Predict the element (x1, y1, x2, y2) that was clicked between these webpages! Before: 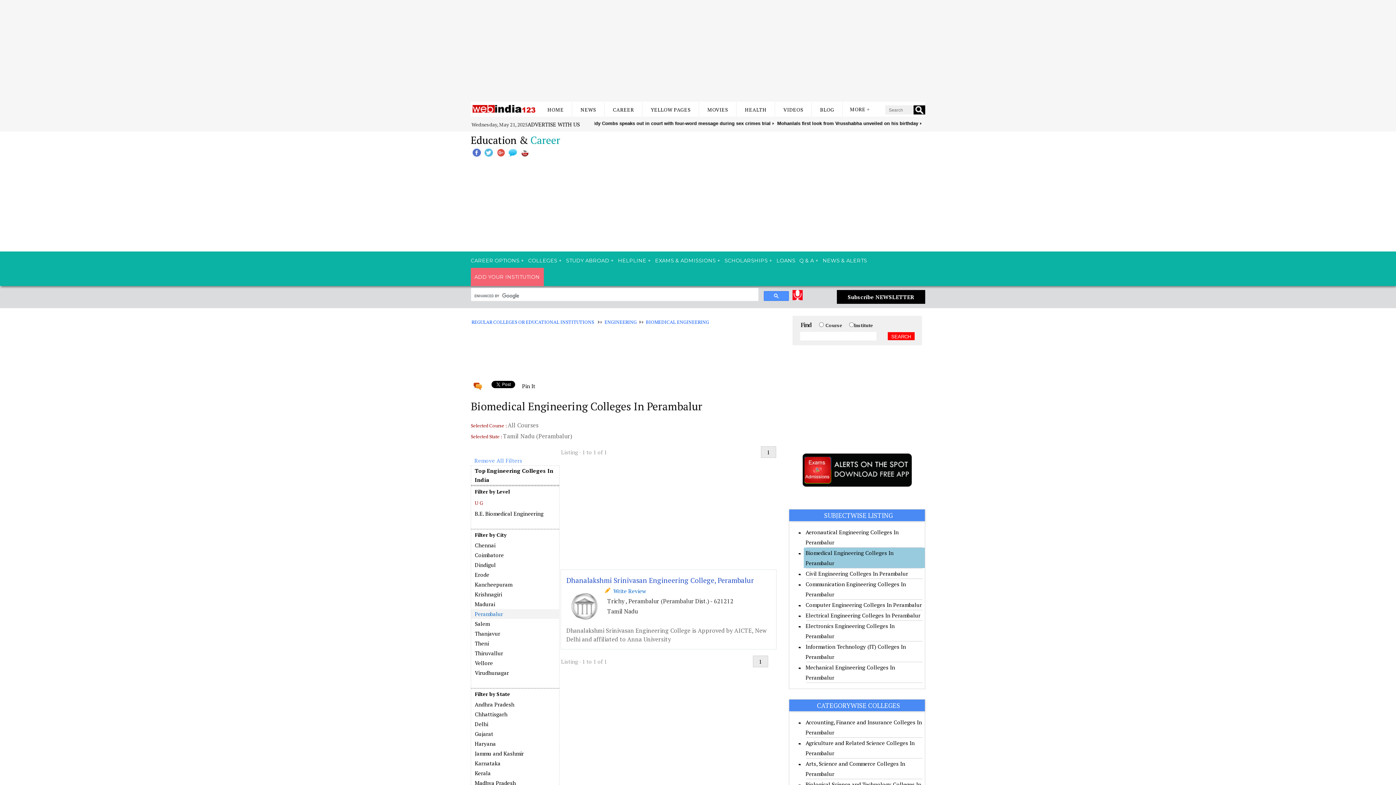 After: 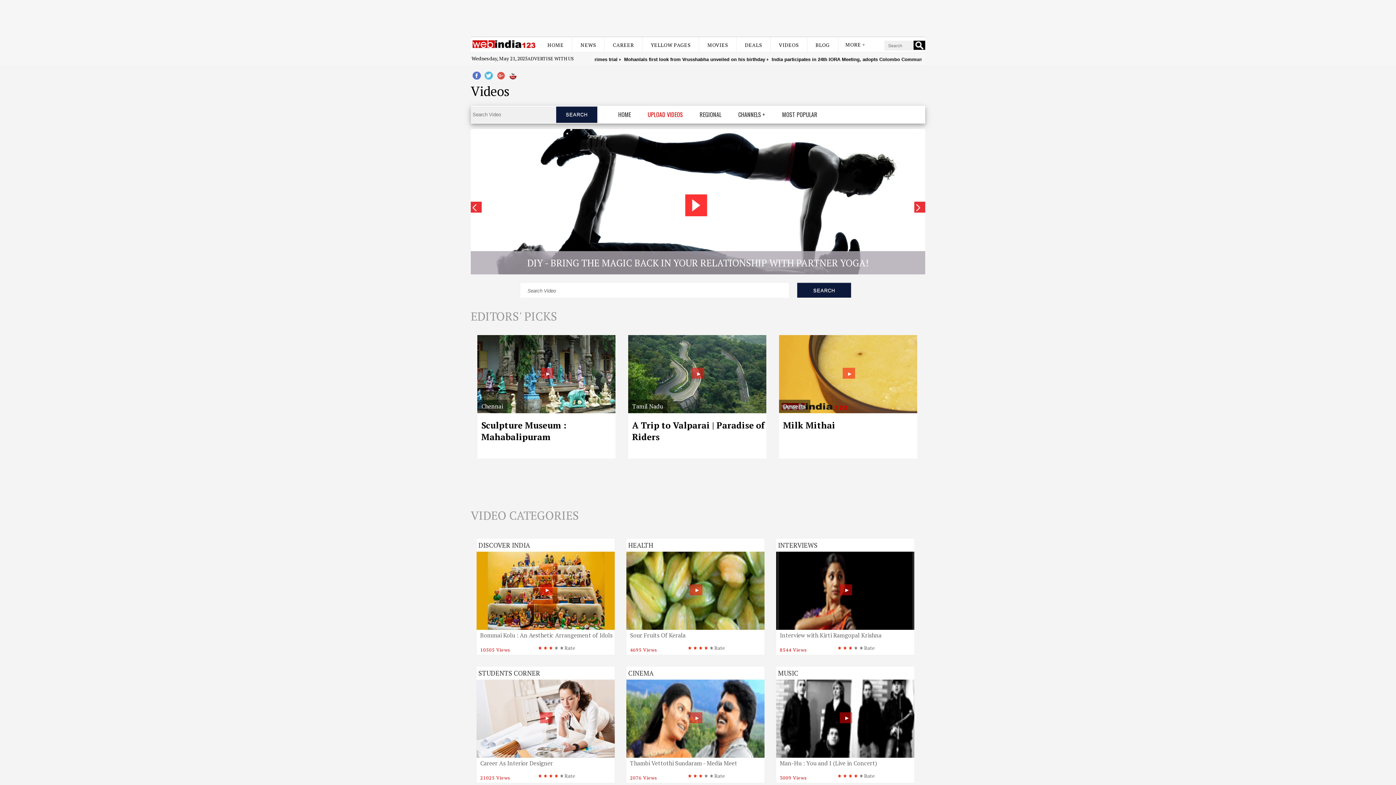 Action: label: VIDEOS bbox: (783, 106, 803, 113)